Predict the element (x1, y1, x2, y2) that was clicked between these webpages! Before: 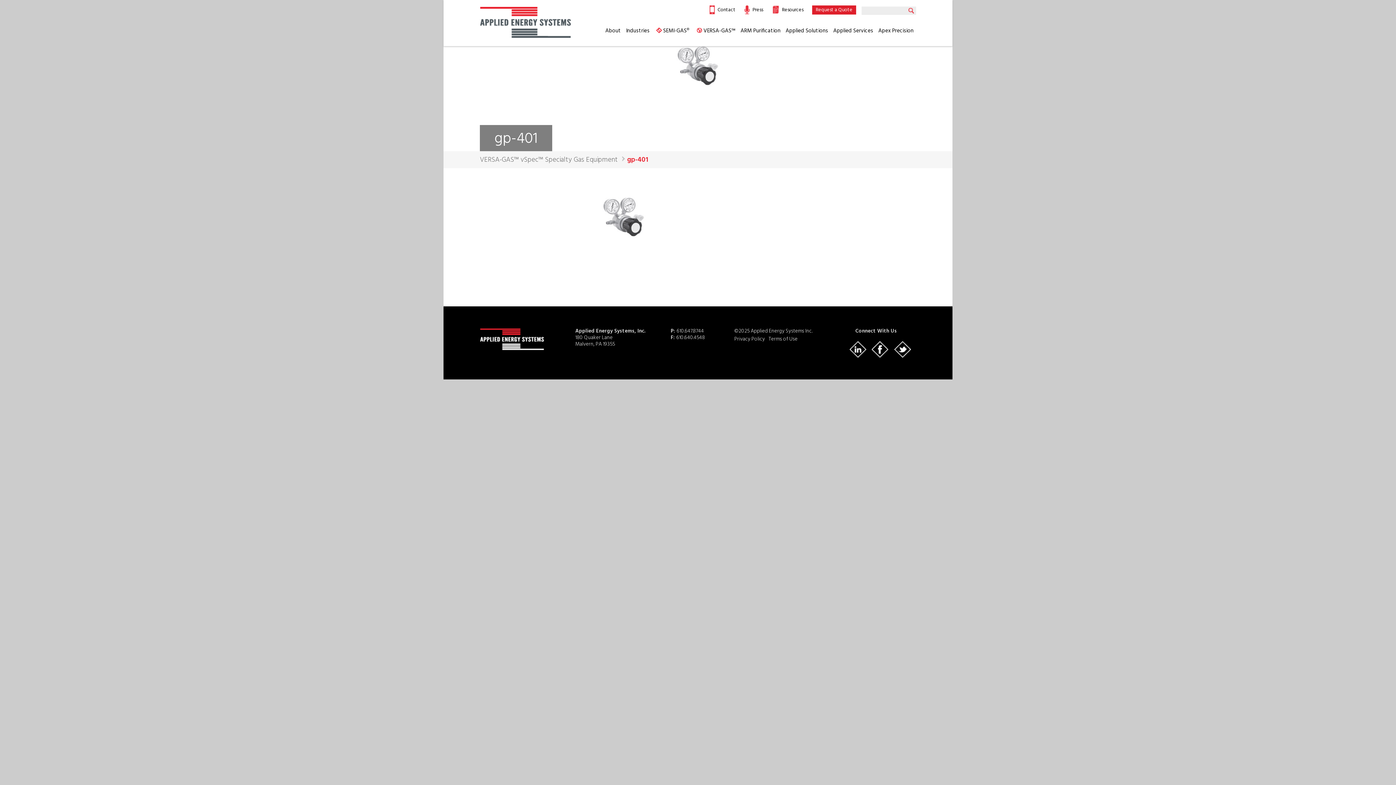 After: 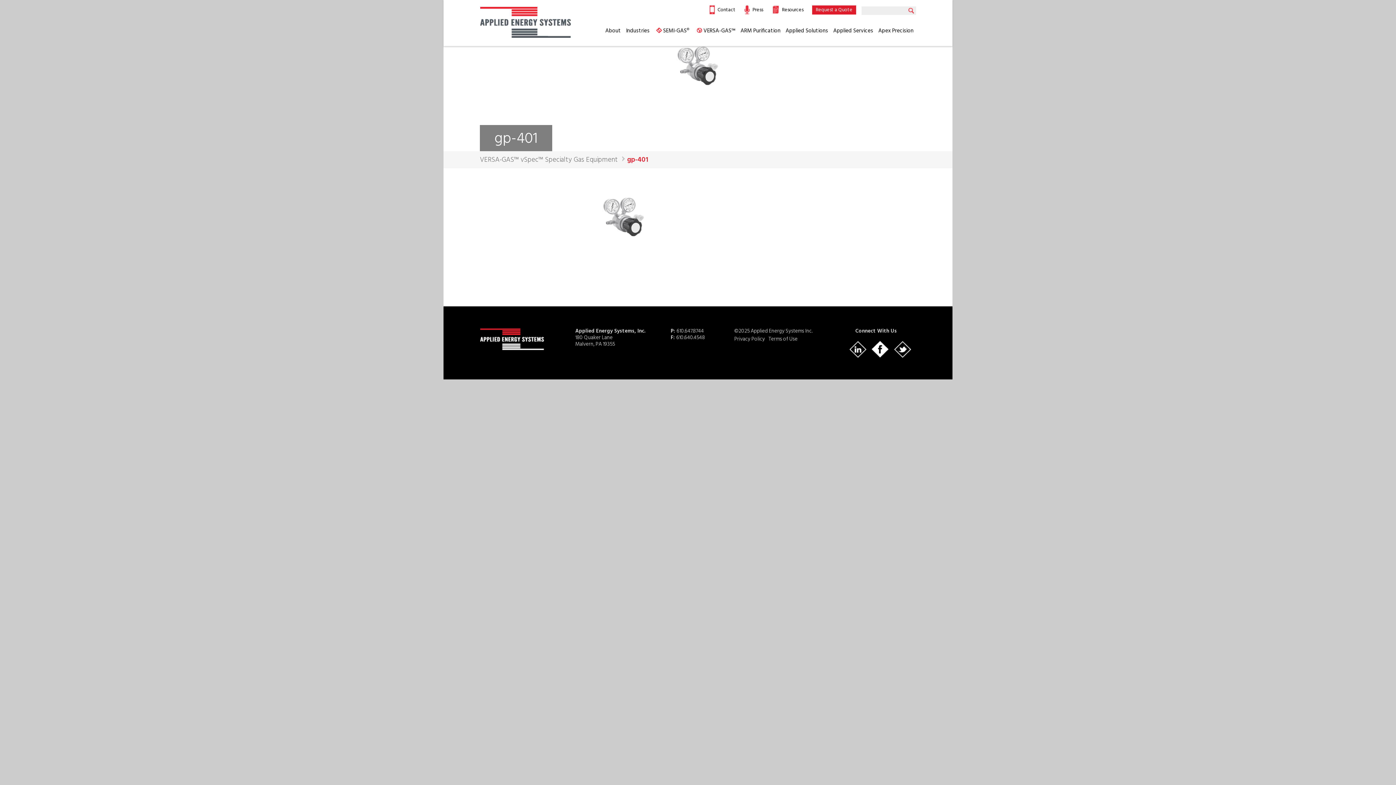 Action: label: facebook bbox: (872, 340, 889, 357)